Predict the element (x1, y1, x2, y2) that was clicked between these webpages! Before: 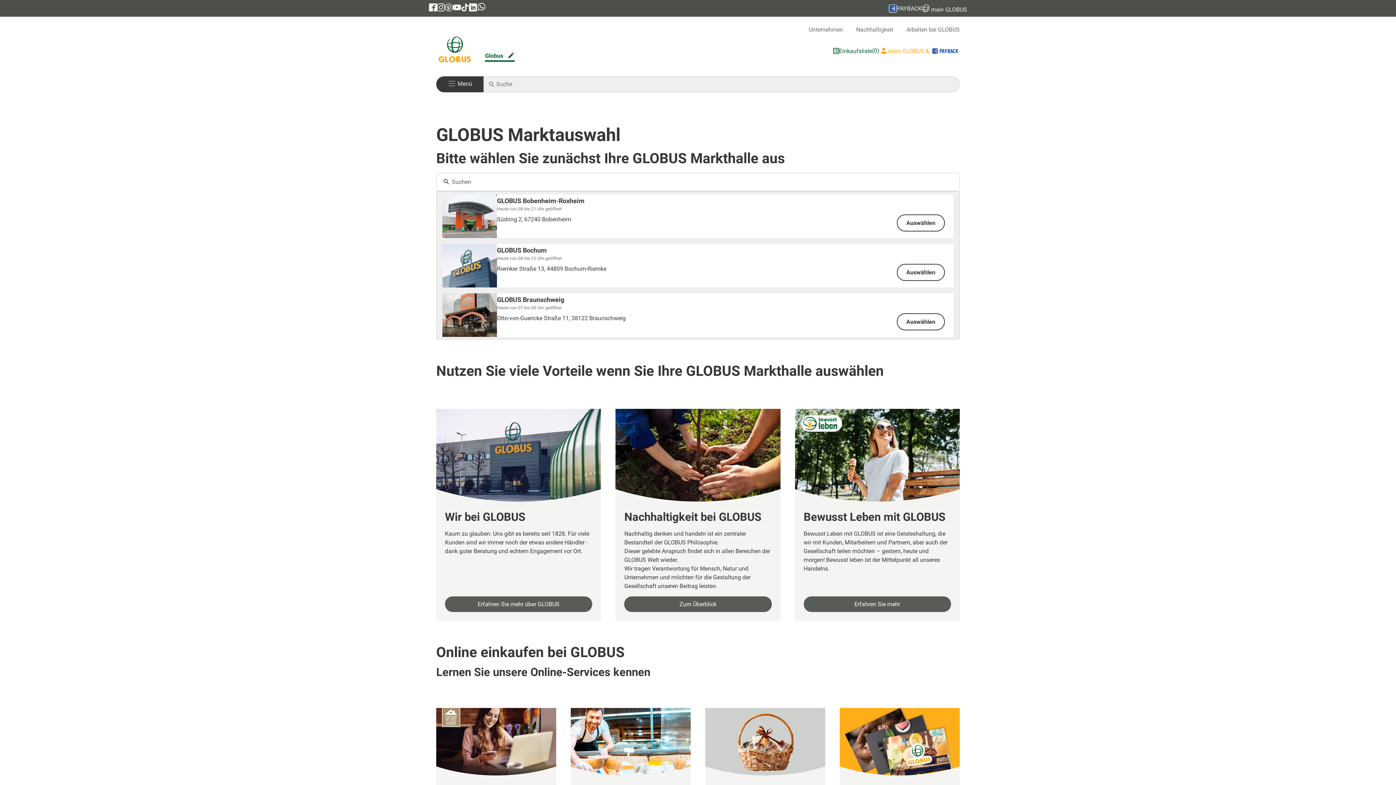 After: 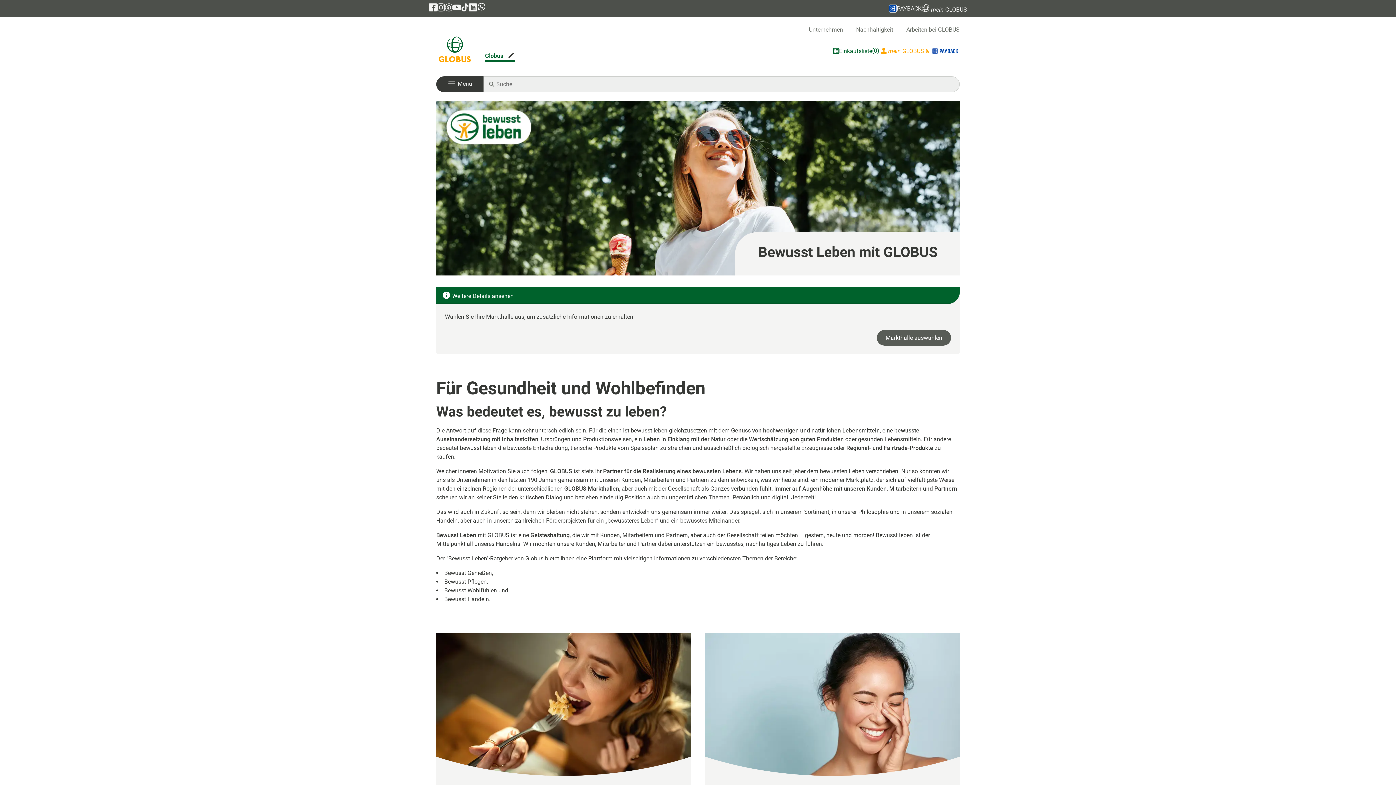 Action: bbox: (803, 596, 951, 612) label: Erfahren Sie mehr